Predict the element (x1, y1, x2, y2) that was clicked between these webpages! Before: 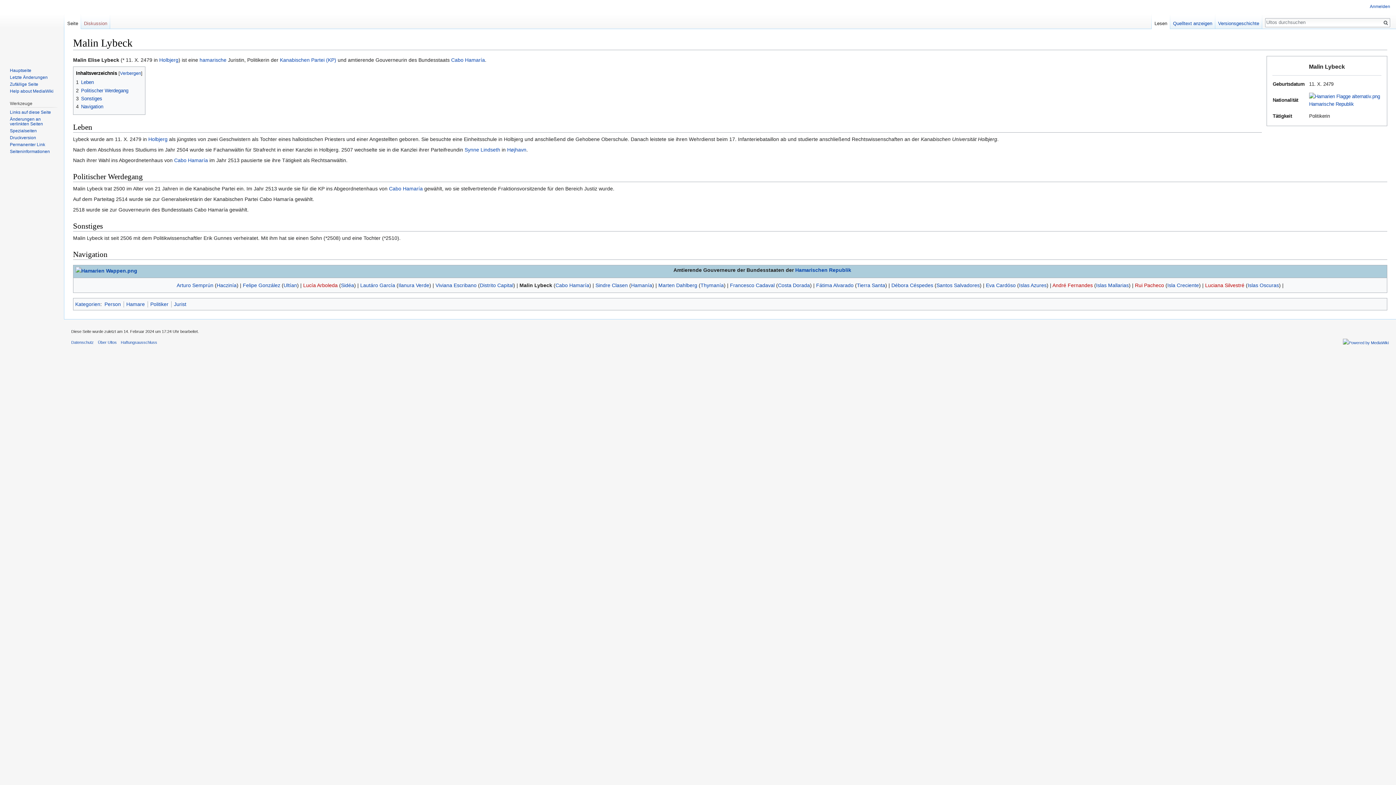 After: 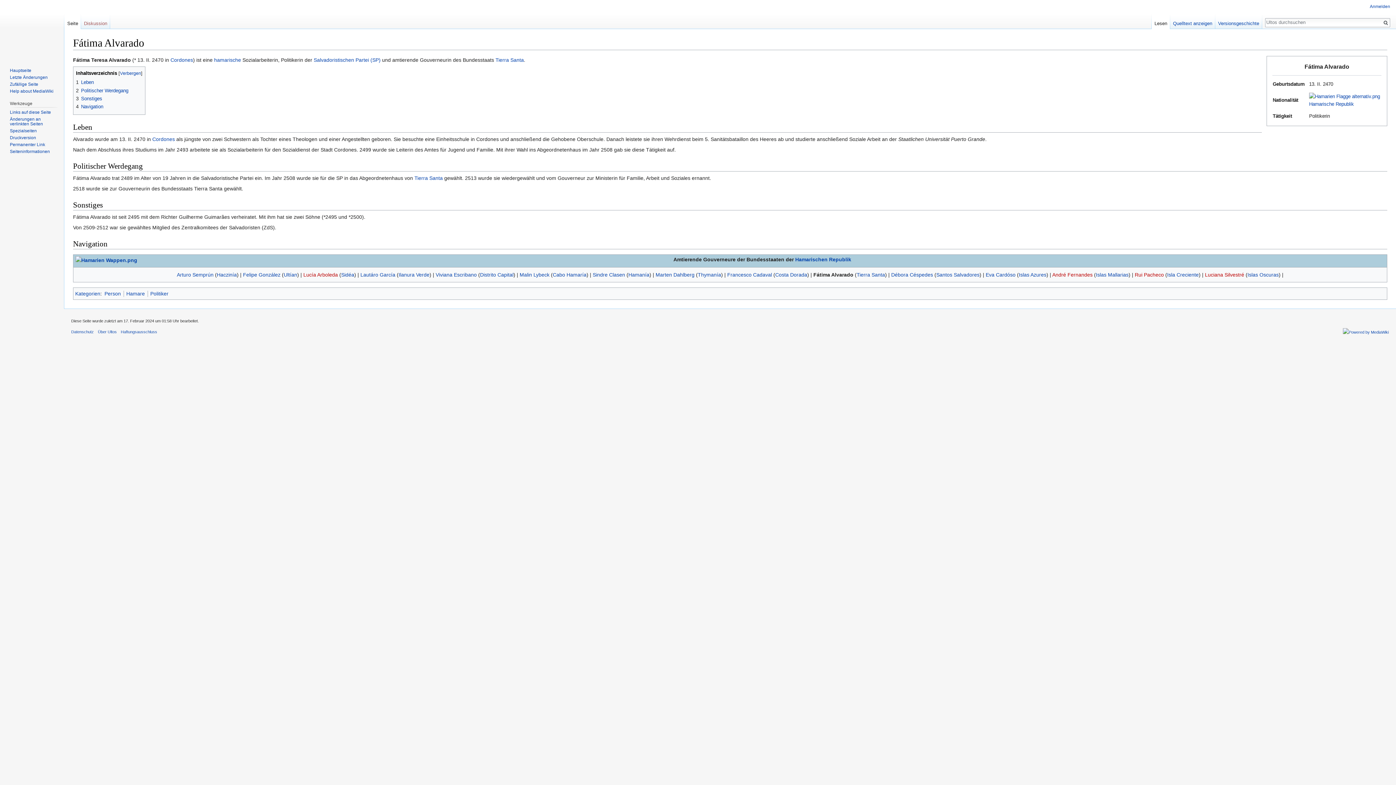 Action: label: Fátima Alvarado bbox: (816, 282, 853, 288)